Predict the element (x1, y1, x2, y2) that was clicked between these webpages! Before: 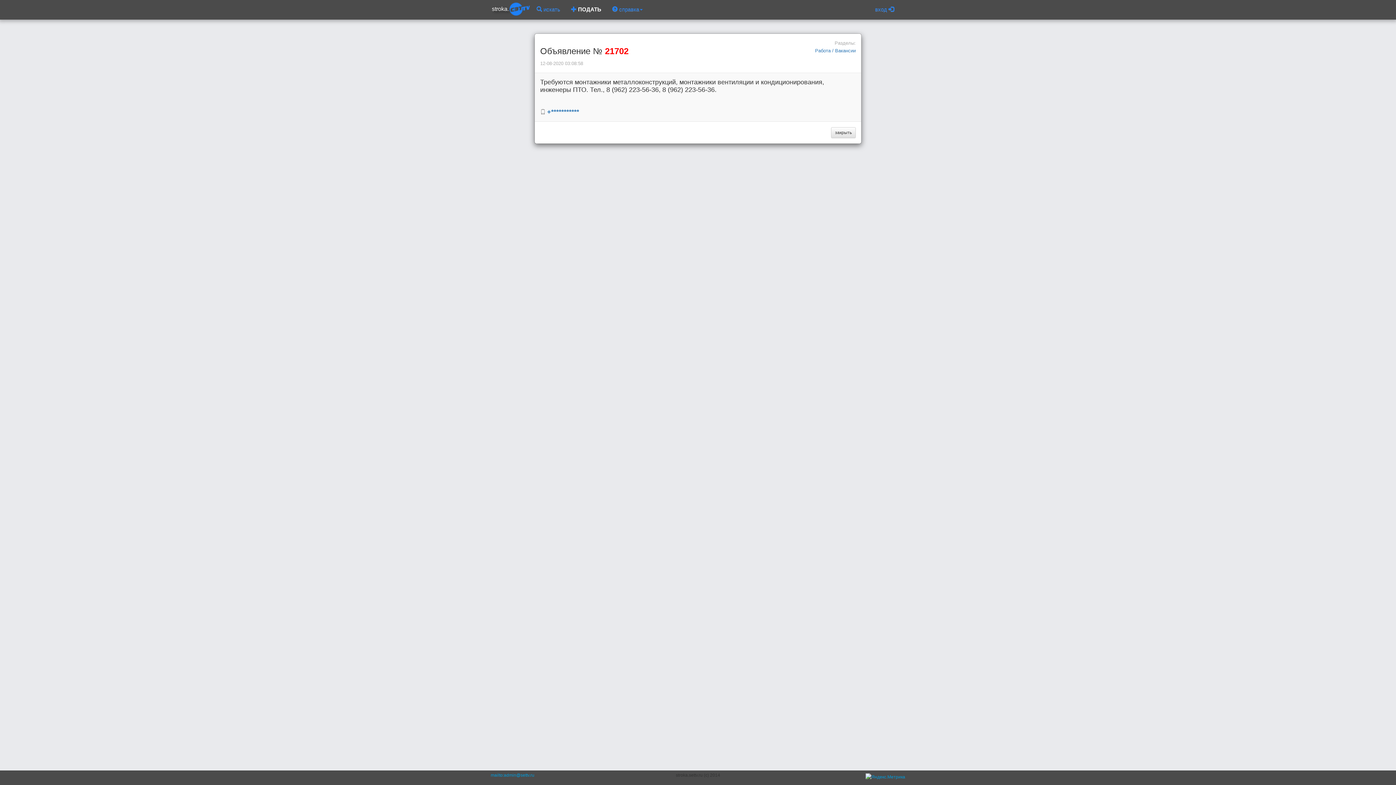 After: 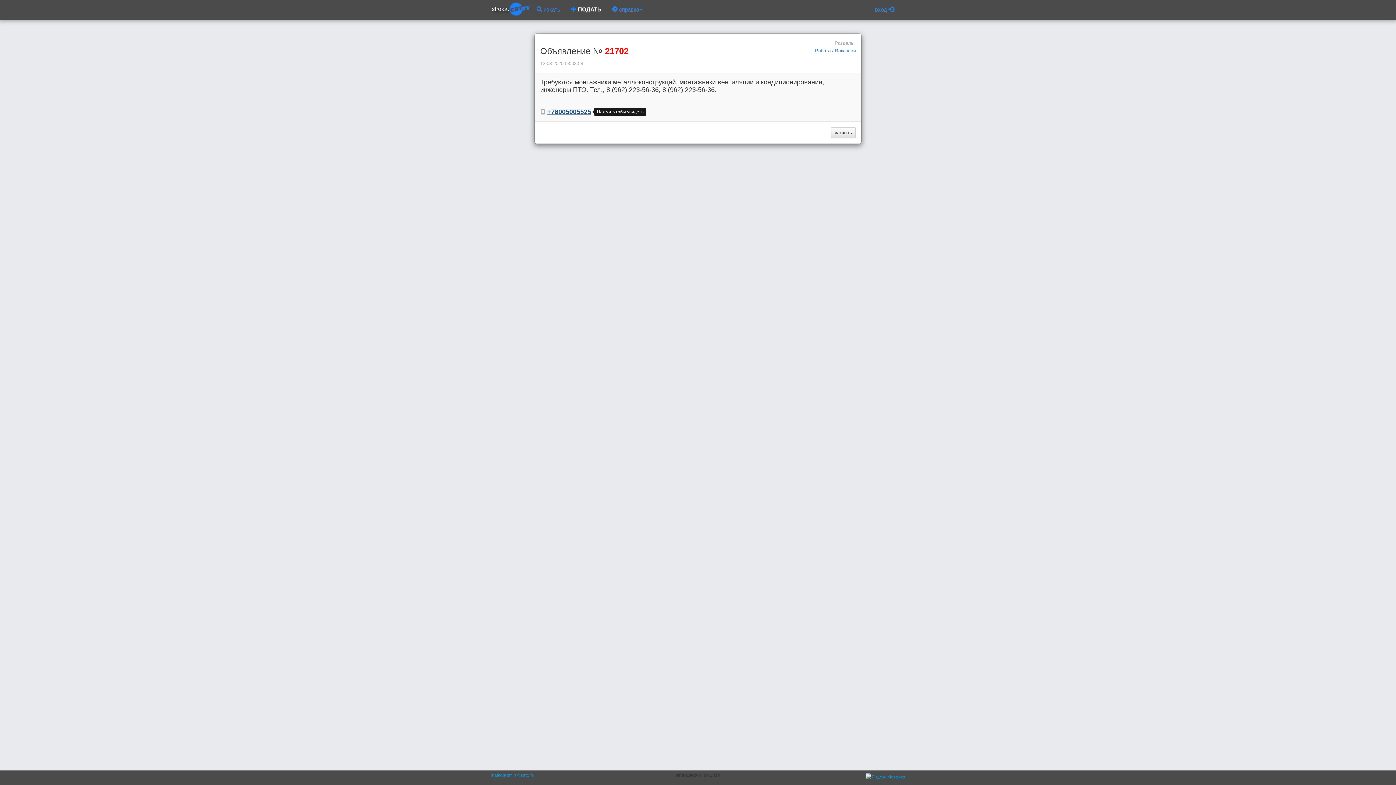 Action: label: +*********** bbox: (547, 108, 579, 115)